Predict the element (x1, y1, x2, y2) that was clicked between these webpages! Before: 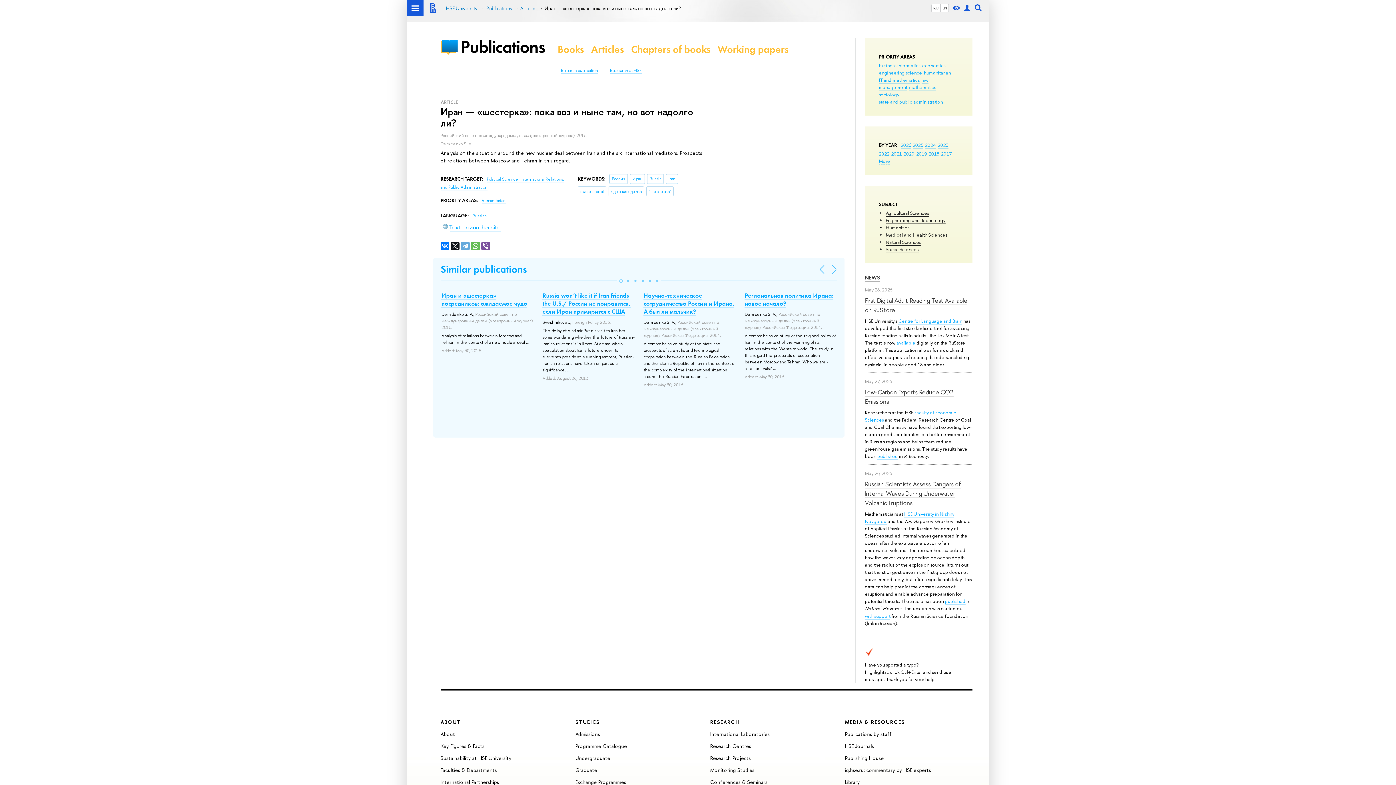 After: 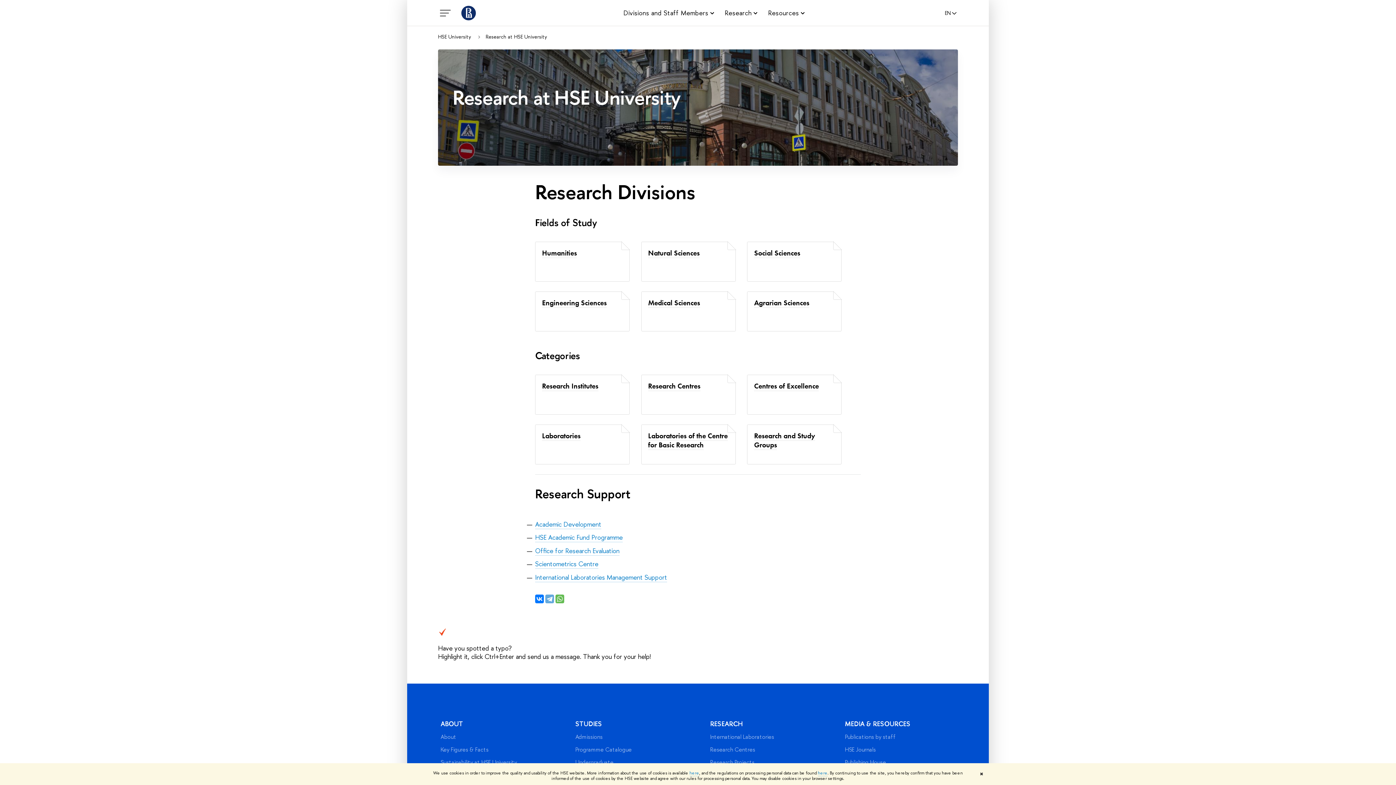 Action: bbox: (710, 742, 751, 749) label: Research Centres